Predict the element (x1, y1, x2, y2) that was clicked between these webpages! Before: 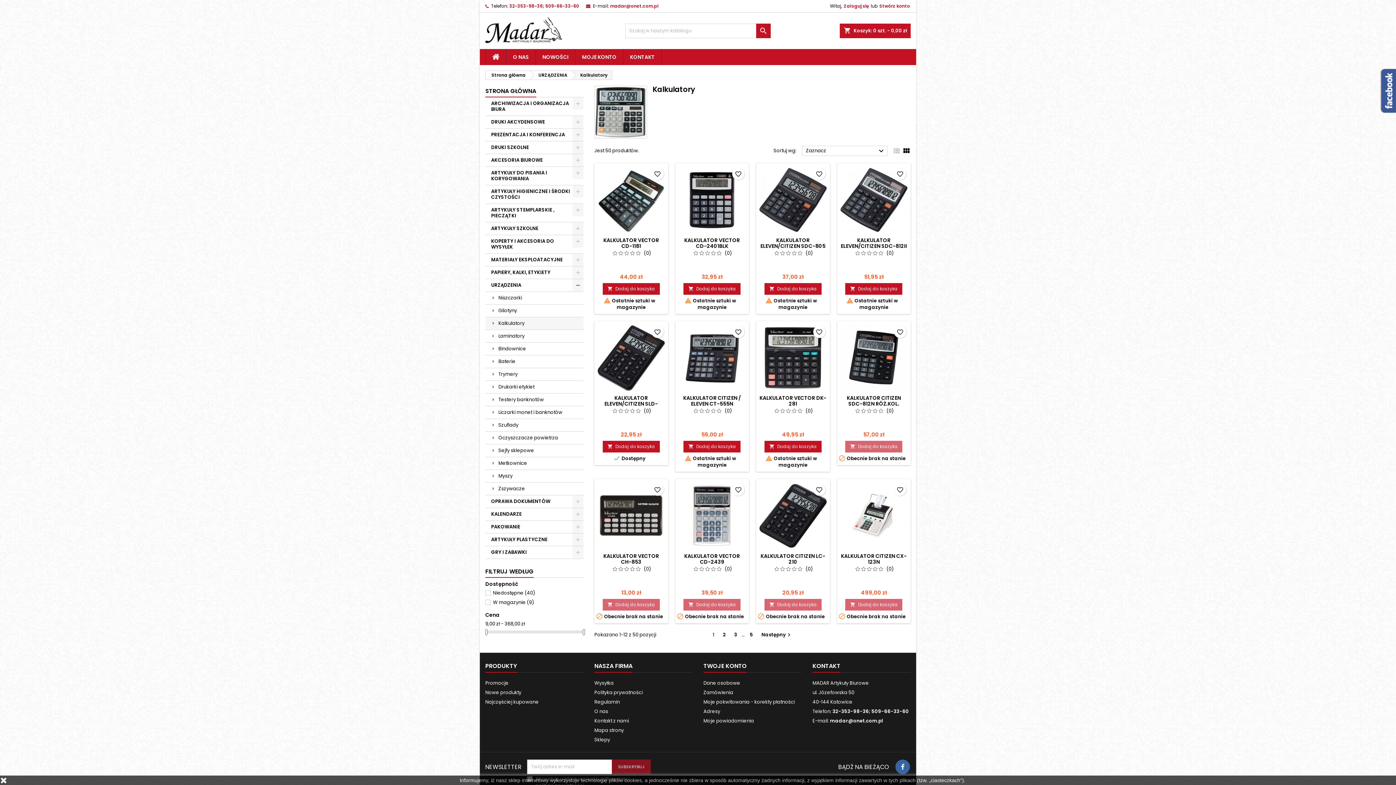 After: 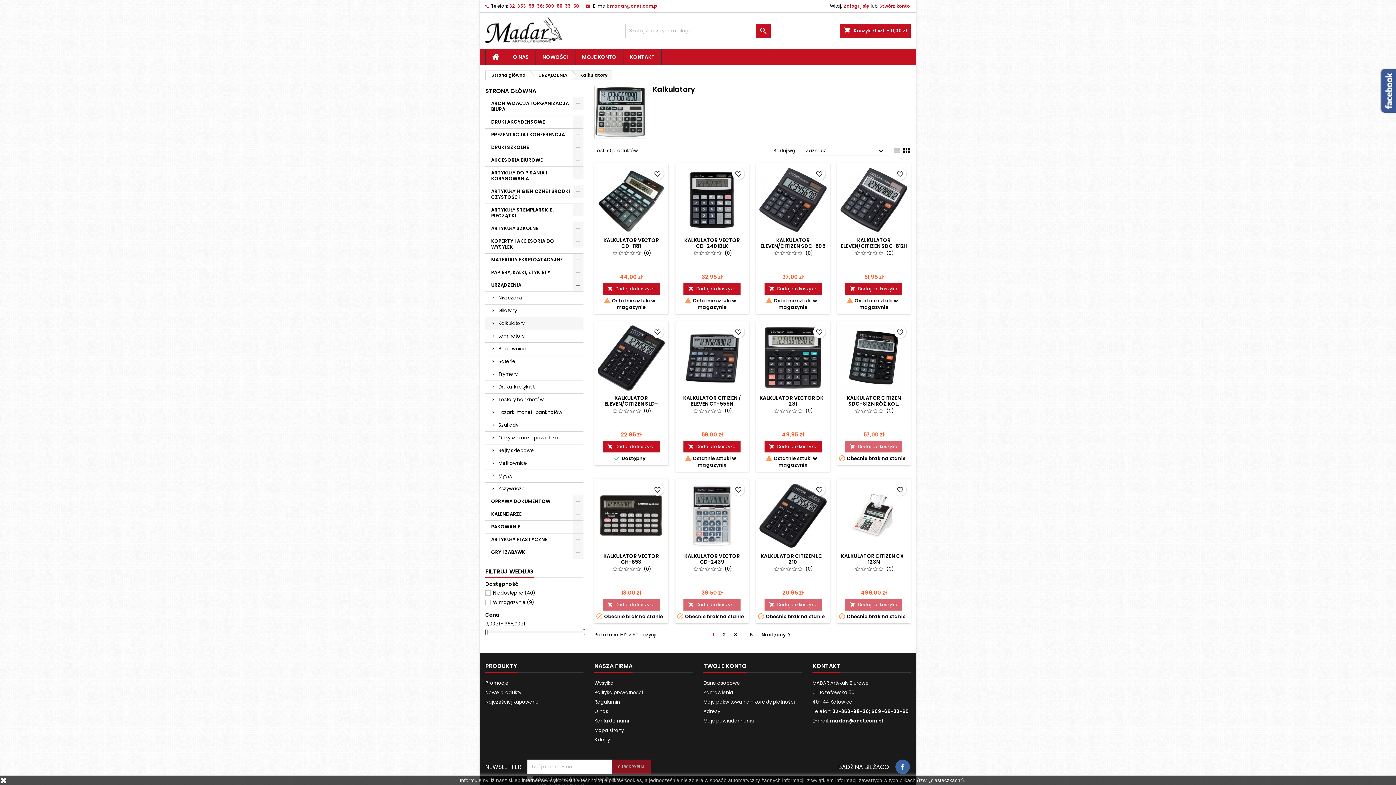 Action: bbox: (830, 717, 883, 724) label: madar@onet.com.pl